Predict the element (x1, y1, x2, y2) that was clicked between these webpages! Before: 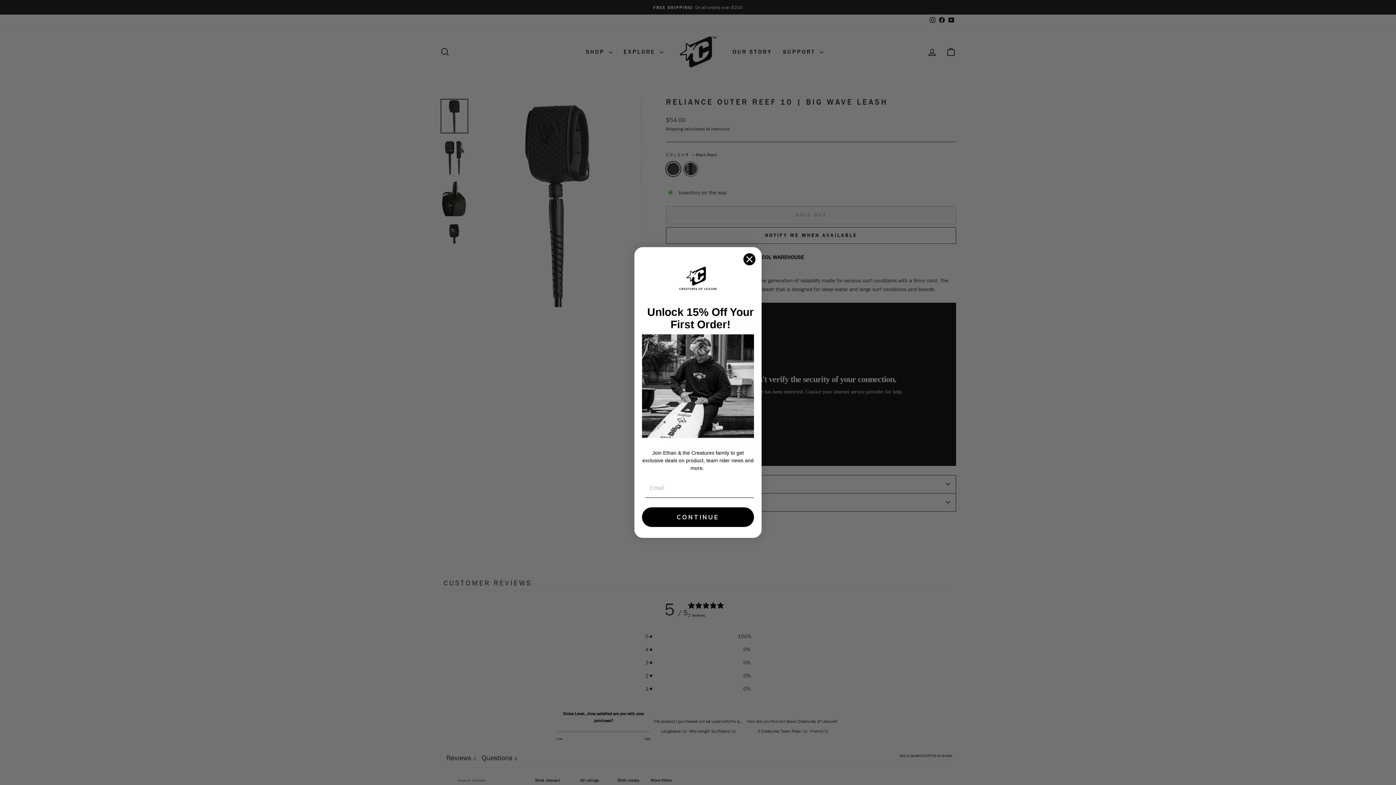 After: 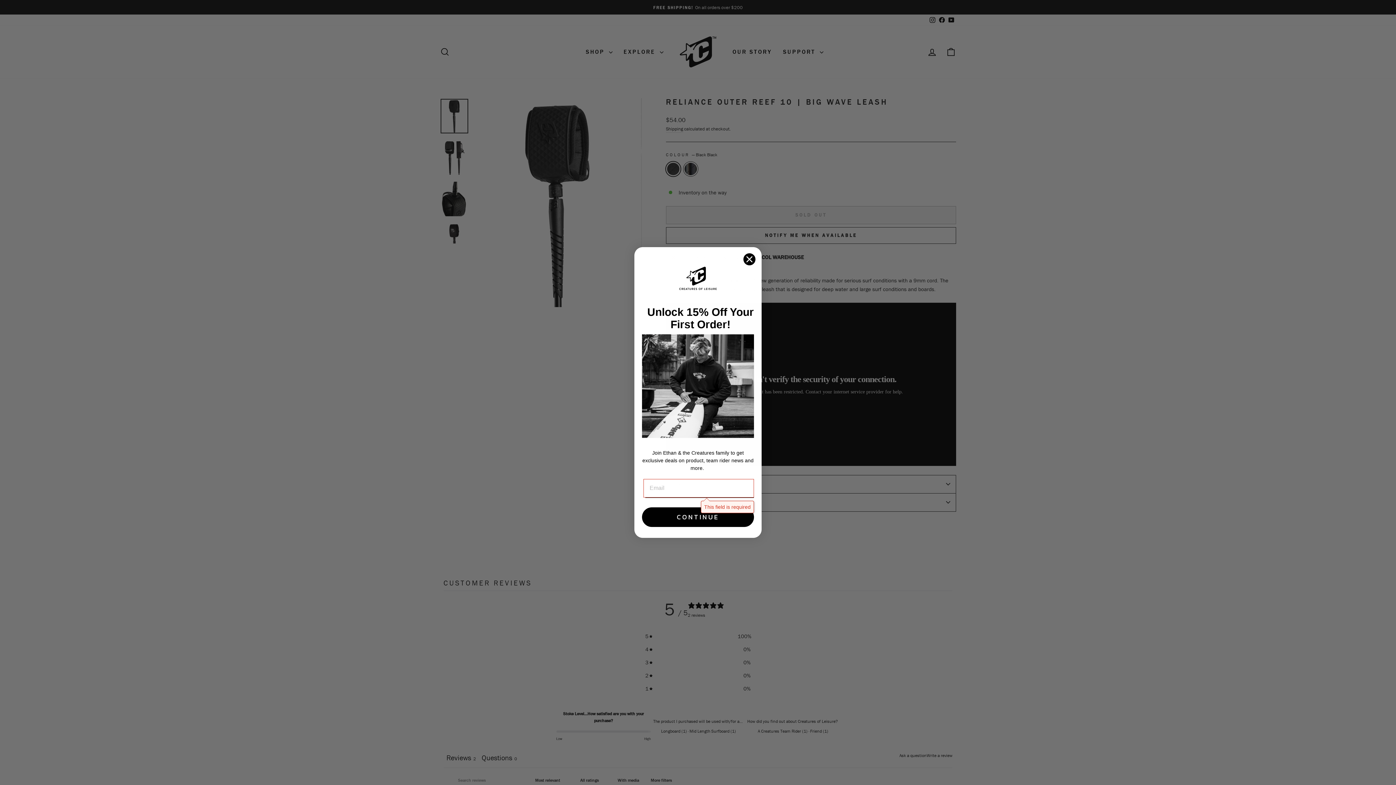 Action: label: CONTINUE bbox: (642, 507, 754, 527)